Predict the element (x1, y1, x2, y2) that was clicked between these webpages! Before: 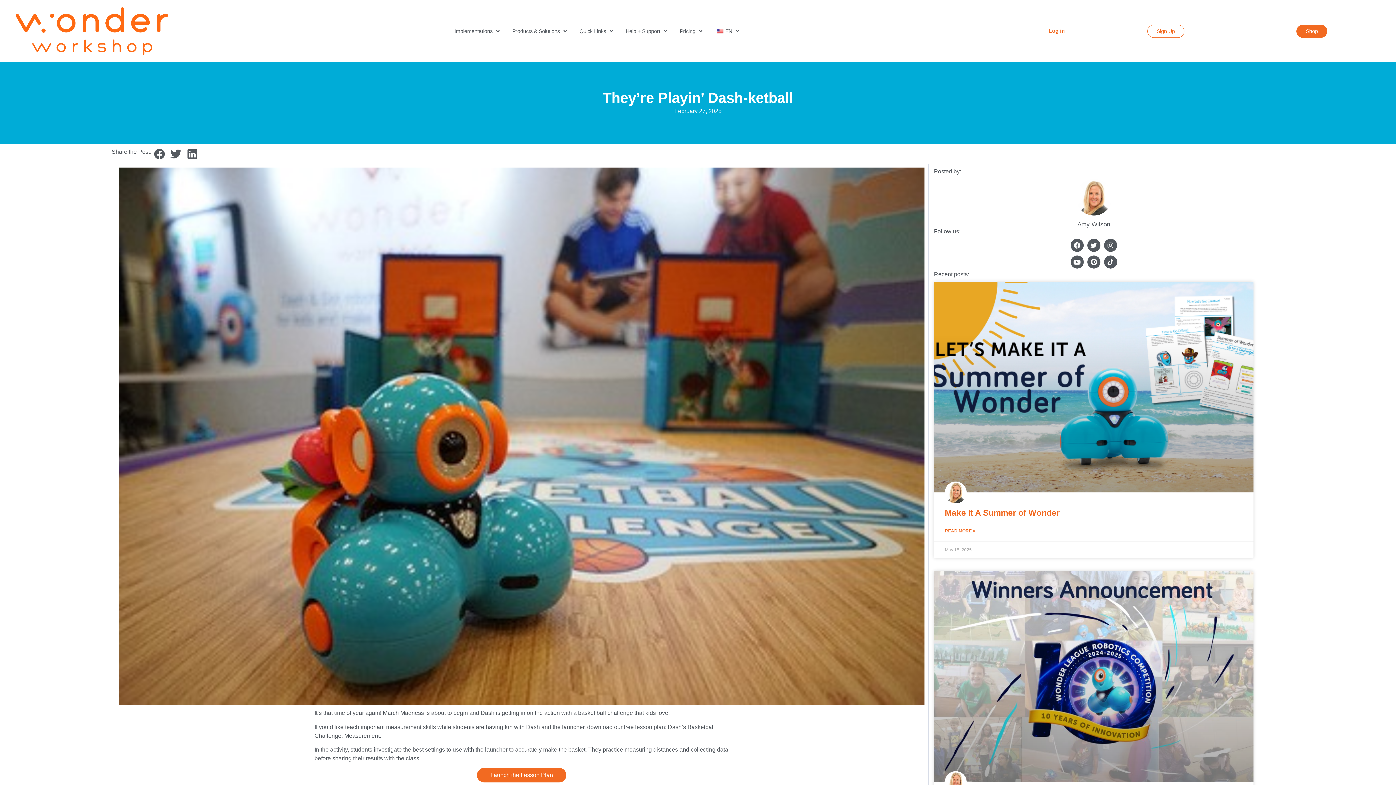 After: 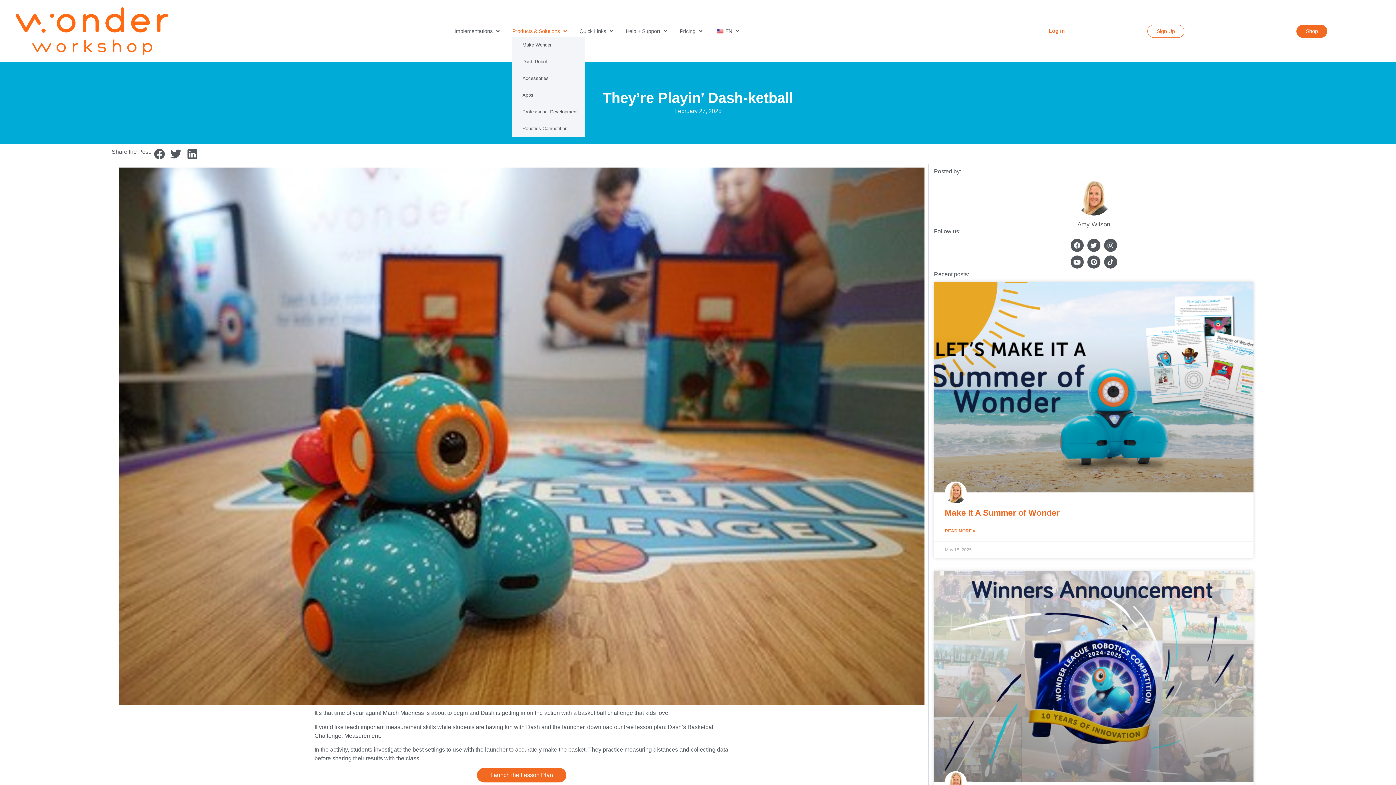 Action: bbox: (512, 25, 566, 36) label: Products & Solutions